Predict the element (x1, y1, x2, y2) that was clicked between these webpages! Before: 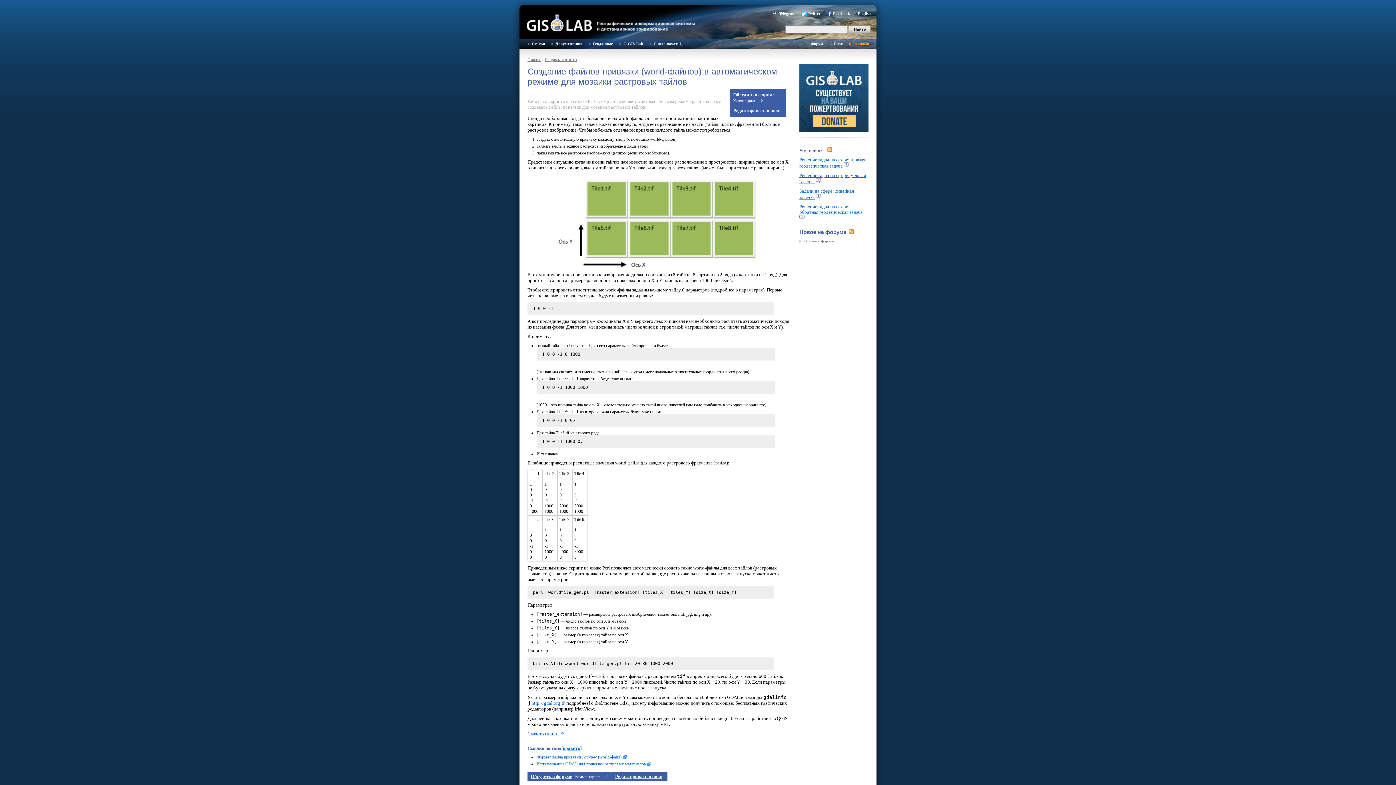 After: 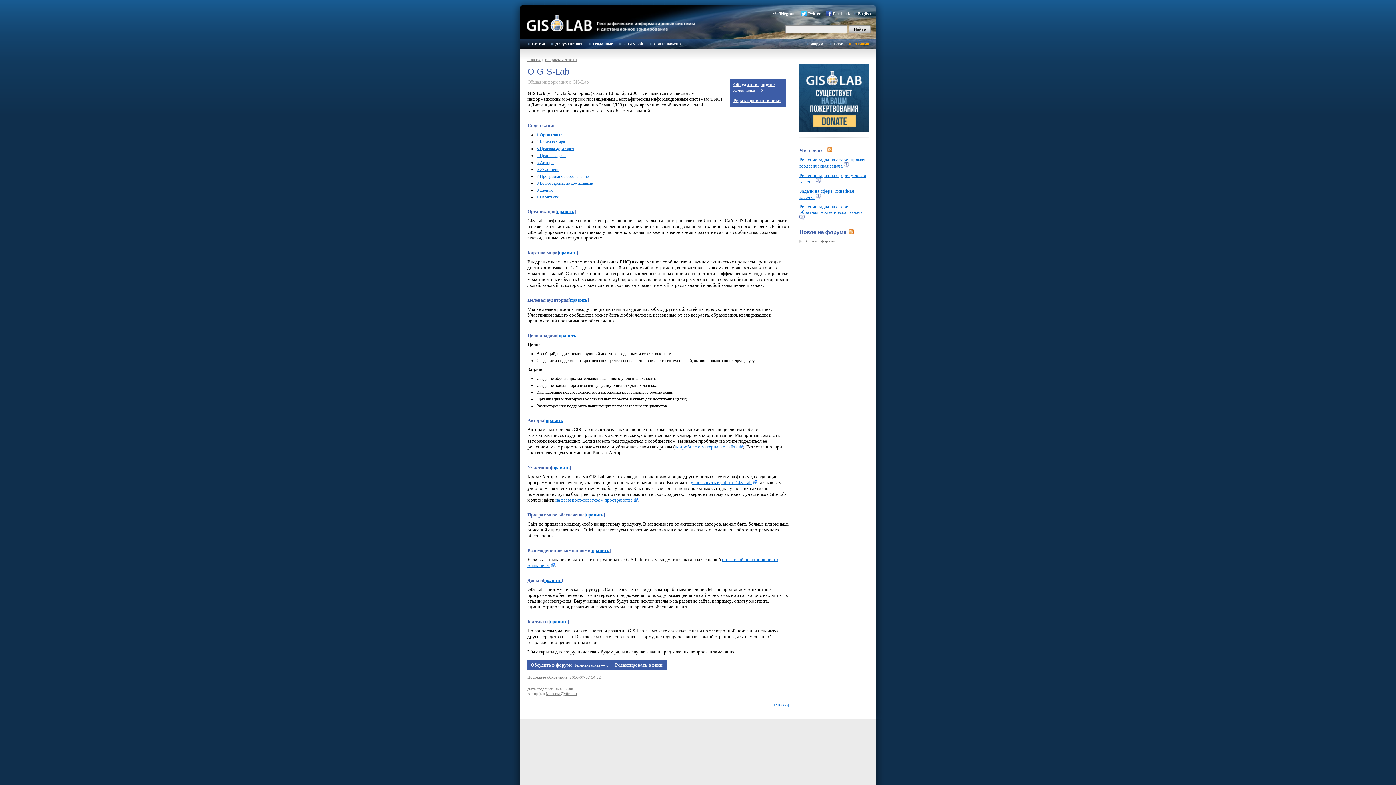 Action: bbox: (616, 38, 646, 49) label: О GIS-Lab